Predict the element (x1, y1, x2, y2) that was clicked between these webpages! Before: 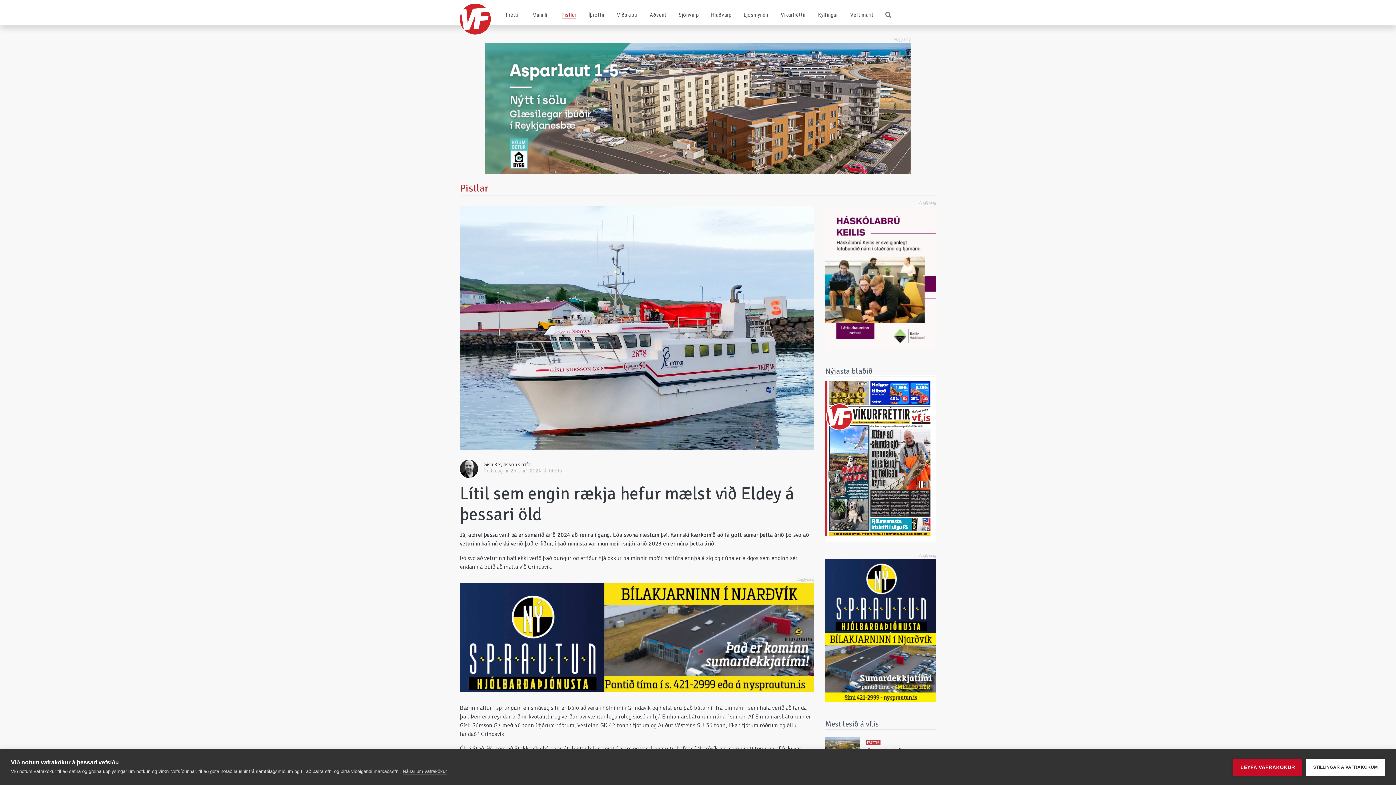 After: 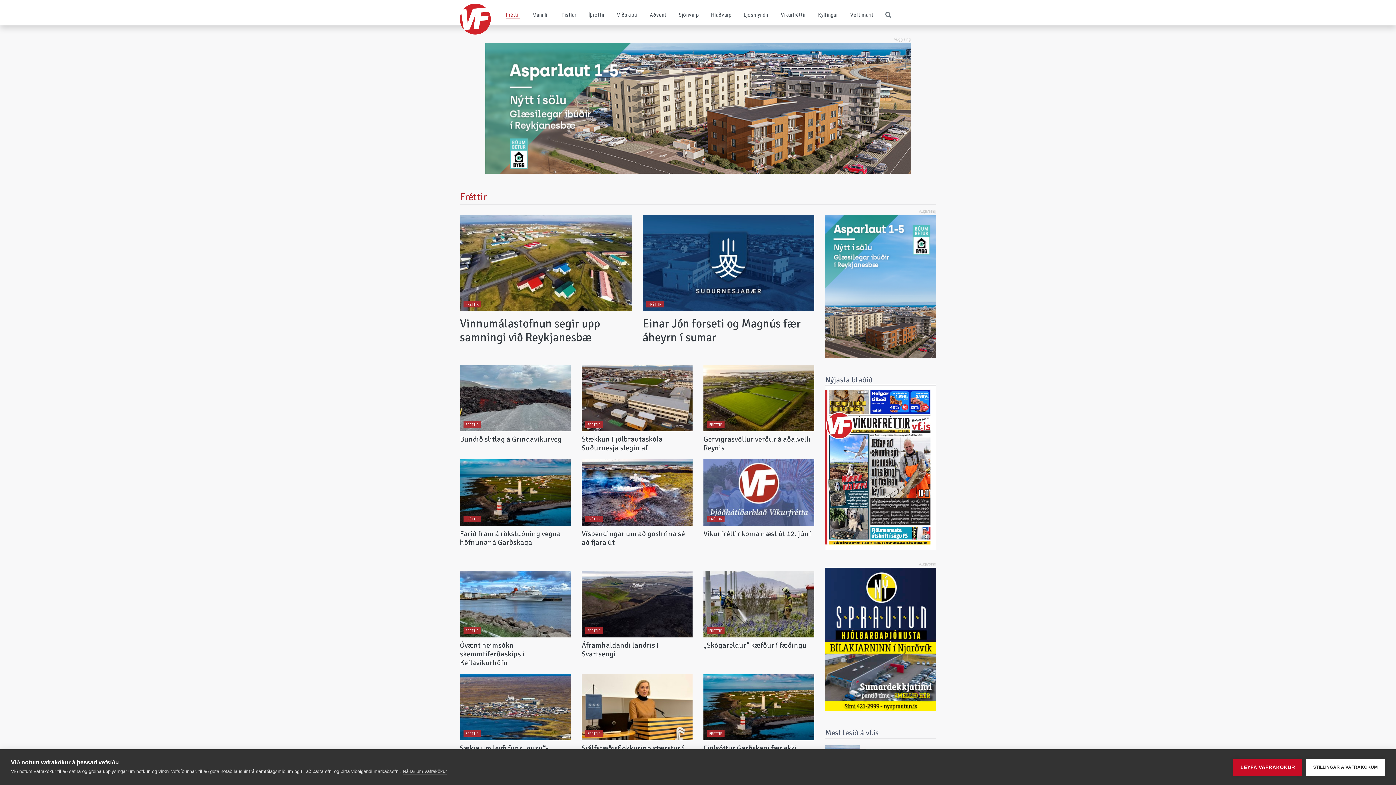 Action: bbox: (506, 10, 520, 19) label: Fréttir